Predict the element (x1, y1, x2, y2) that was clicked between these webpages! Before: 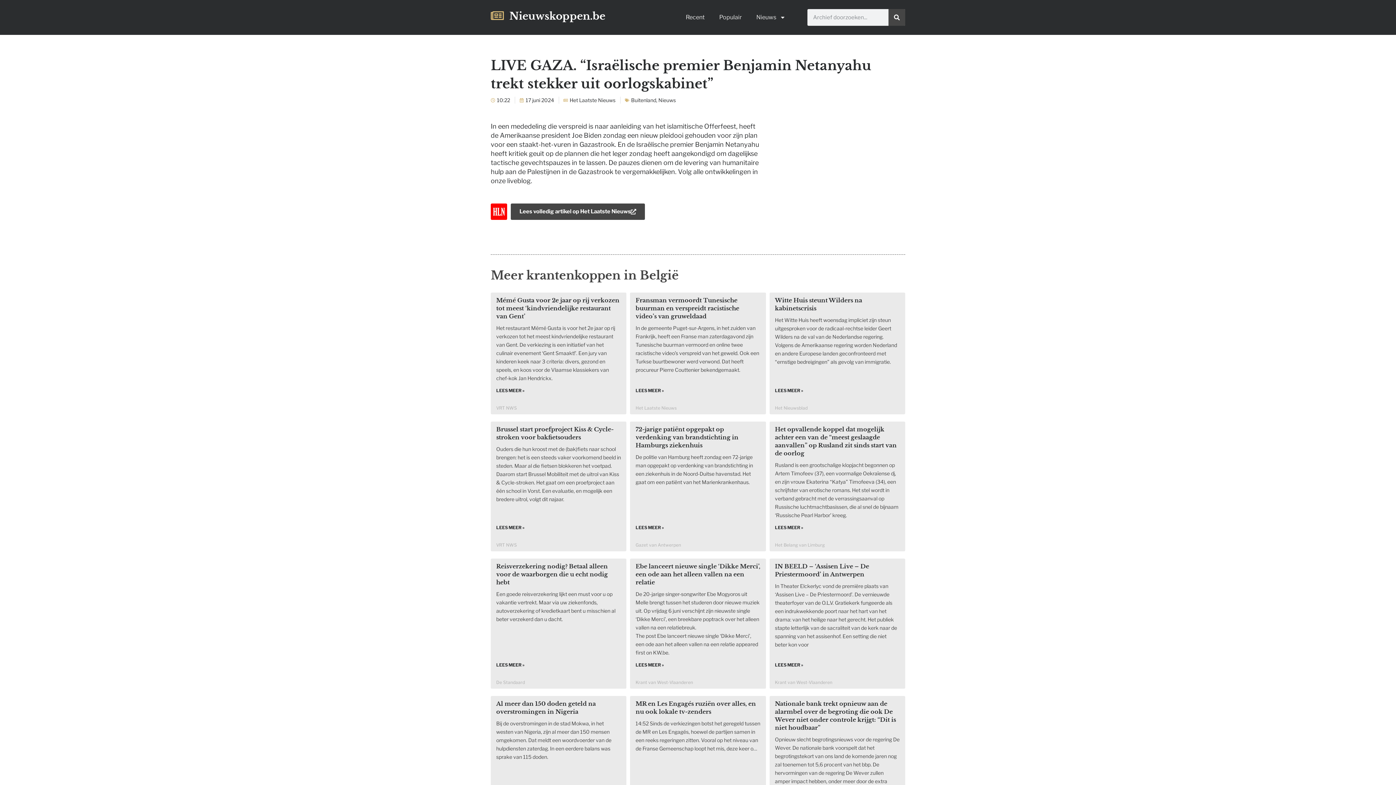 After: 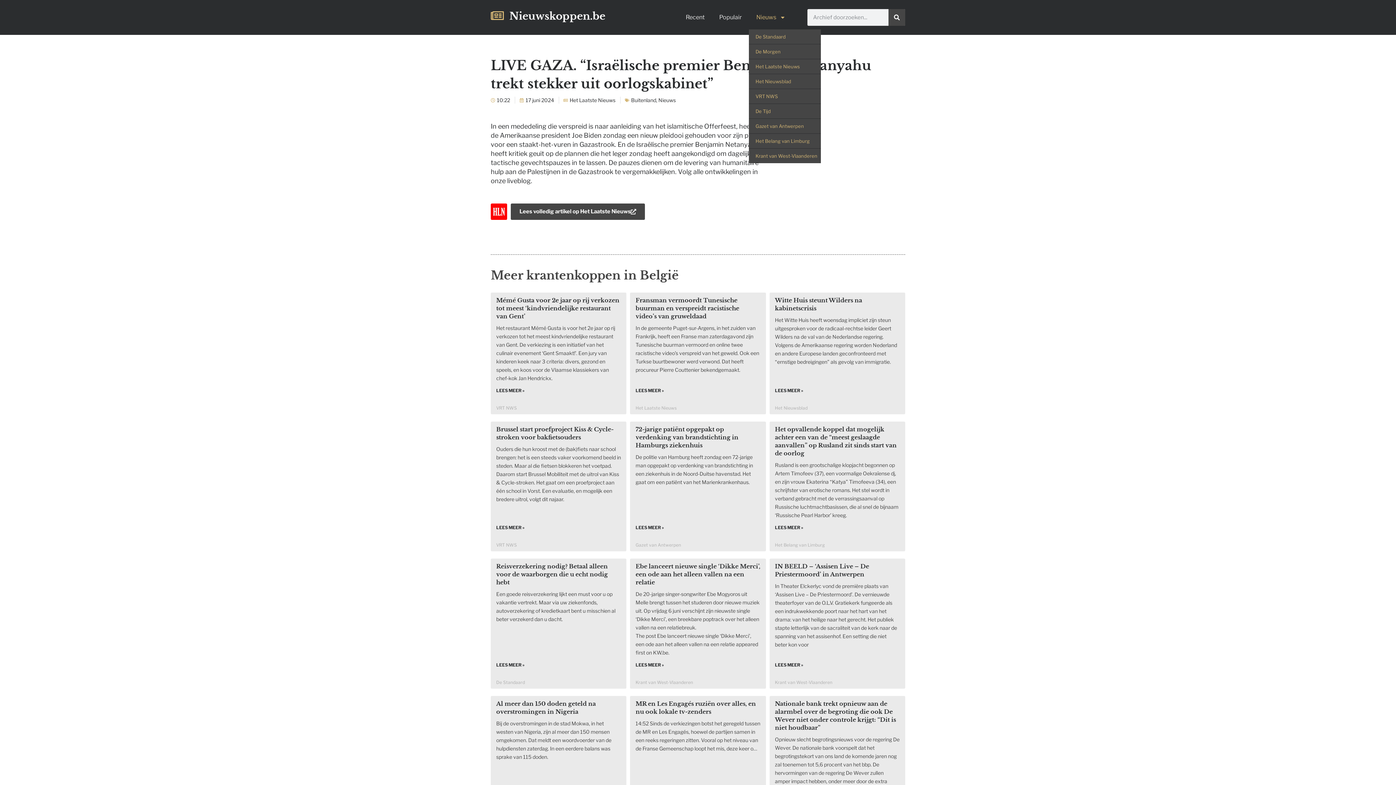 Action: label: Nieuws bbox: (749, 9, 793, 25)